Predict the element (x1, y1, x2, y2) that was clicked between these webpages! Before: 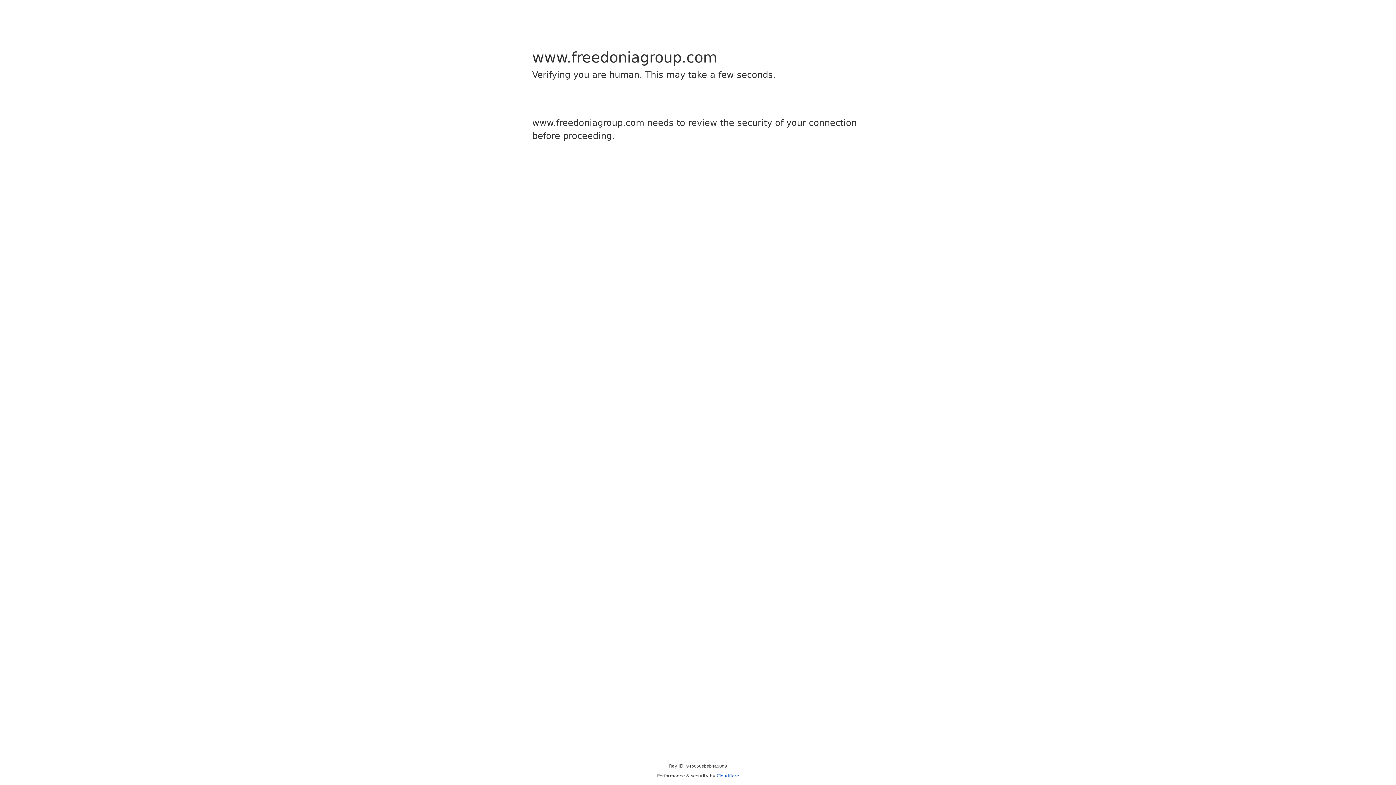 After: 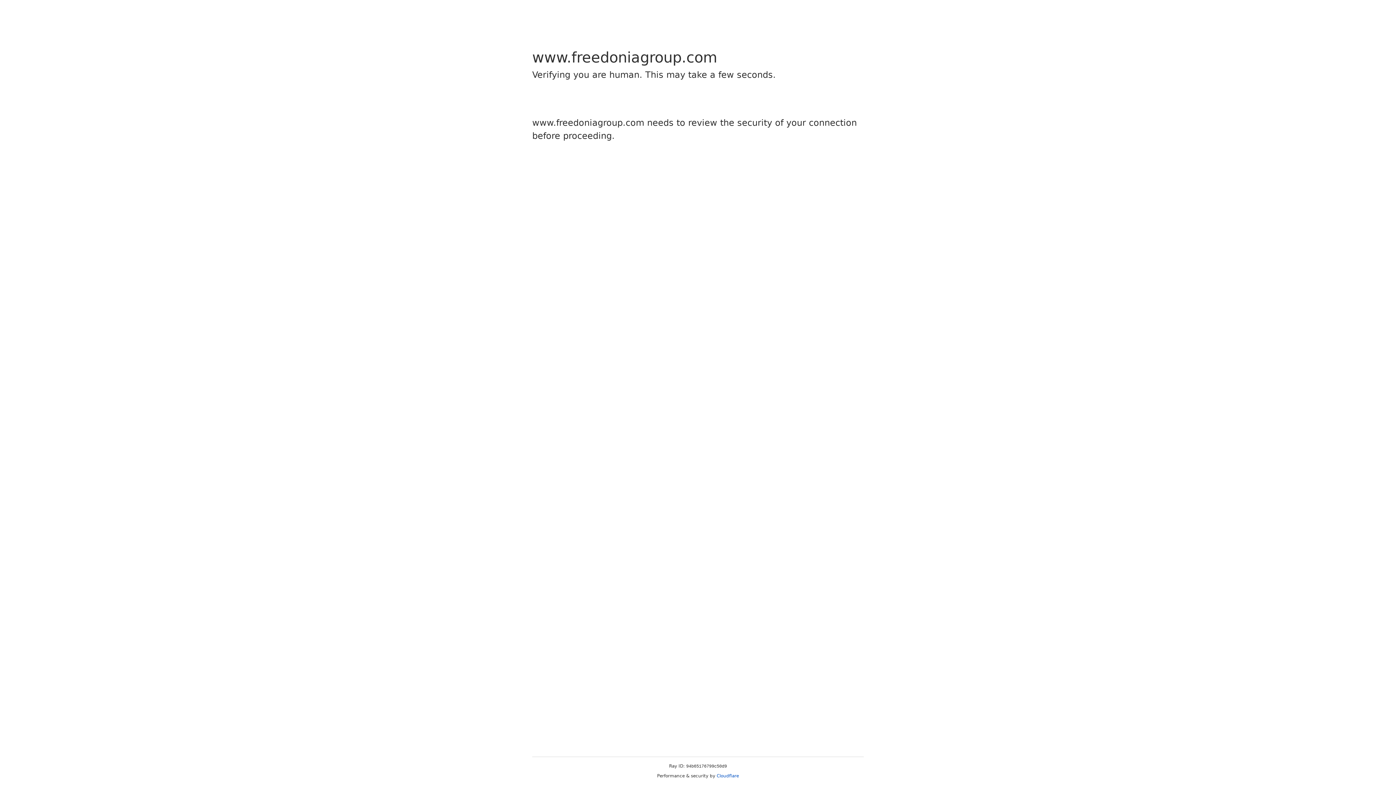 Action: label: Cloudflare bbox: (716, 773, 739, 778)